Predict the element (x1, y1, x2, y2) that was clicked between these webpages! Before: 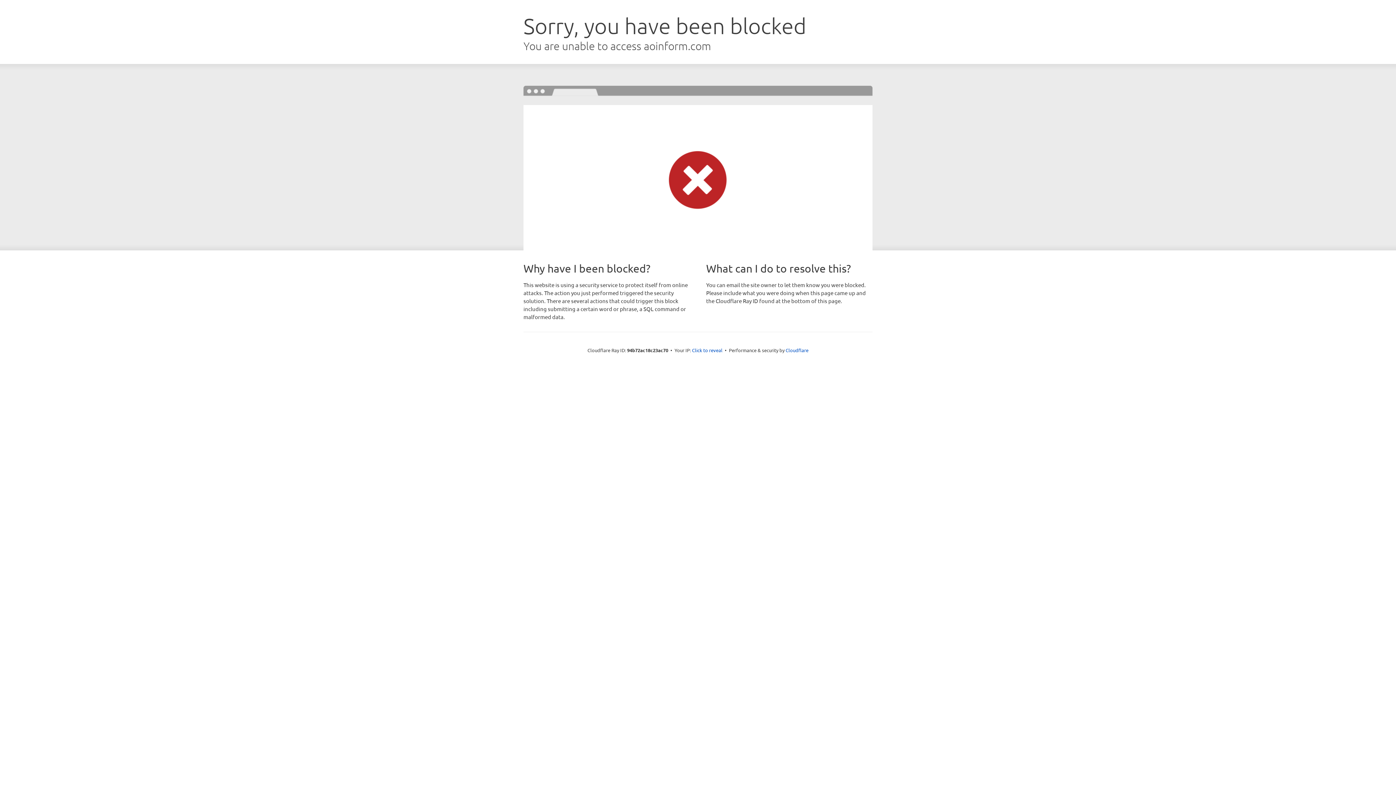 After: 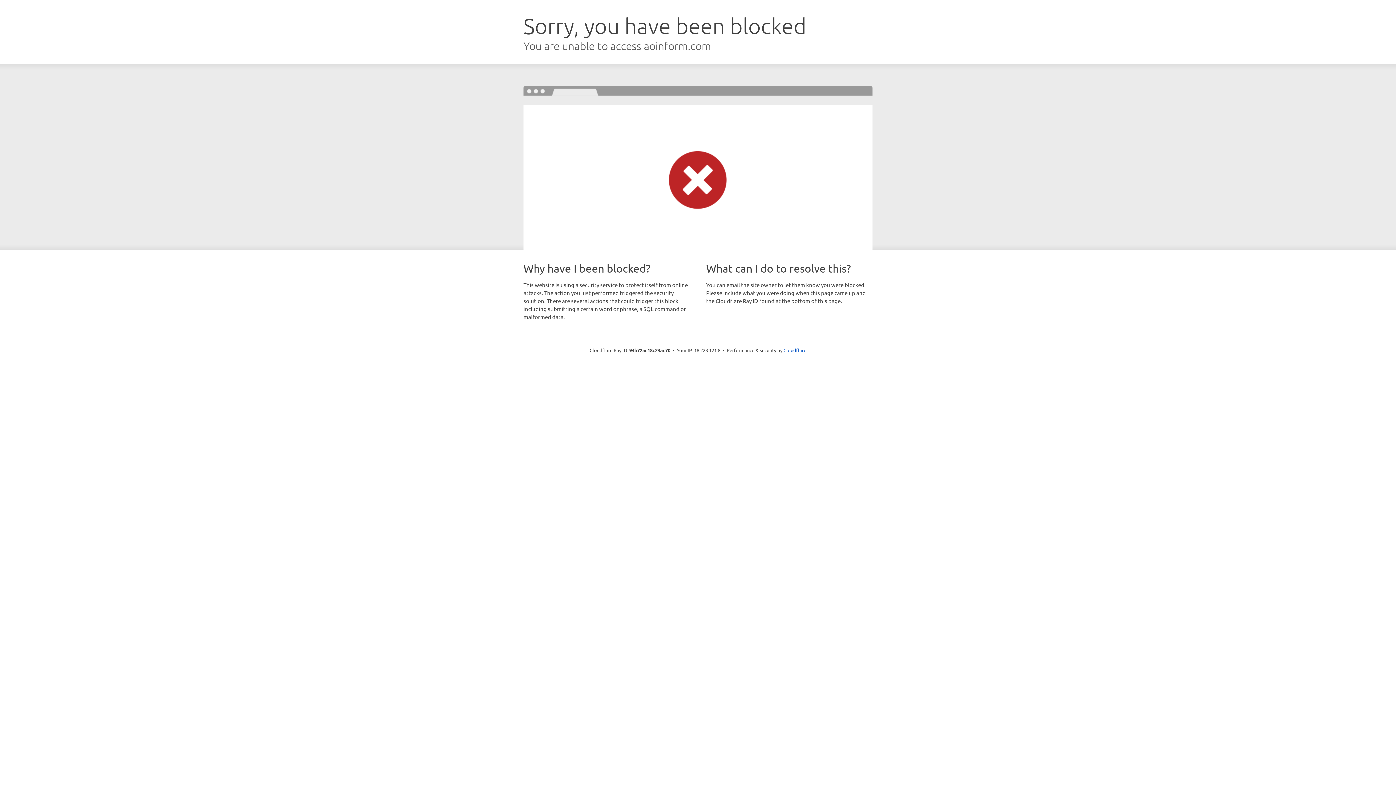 Action: label: Click to reveal bbox: (692, 346, 722, 353)